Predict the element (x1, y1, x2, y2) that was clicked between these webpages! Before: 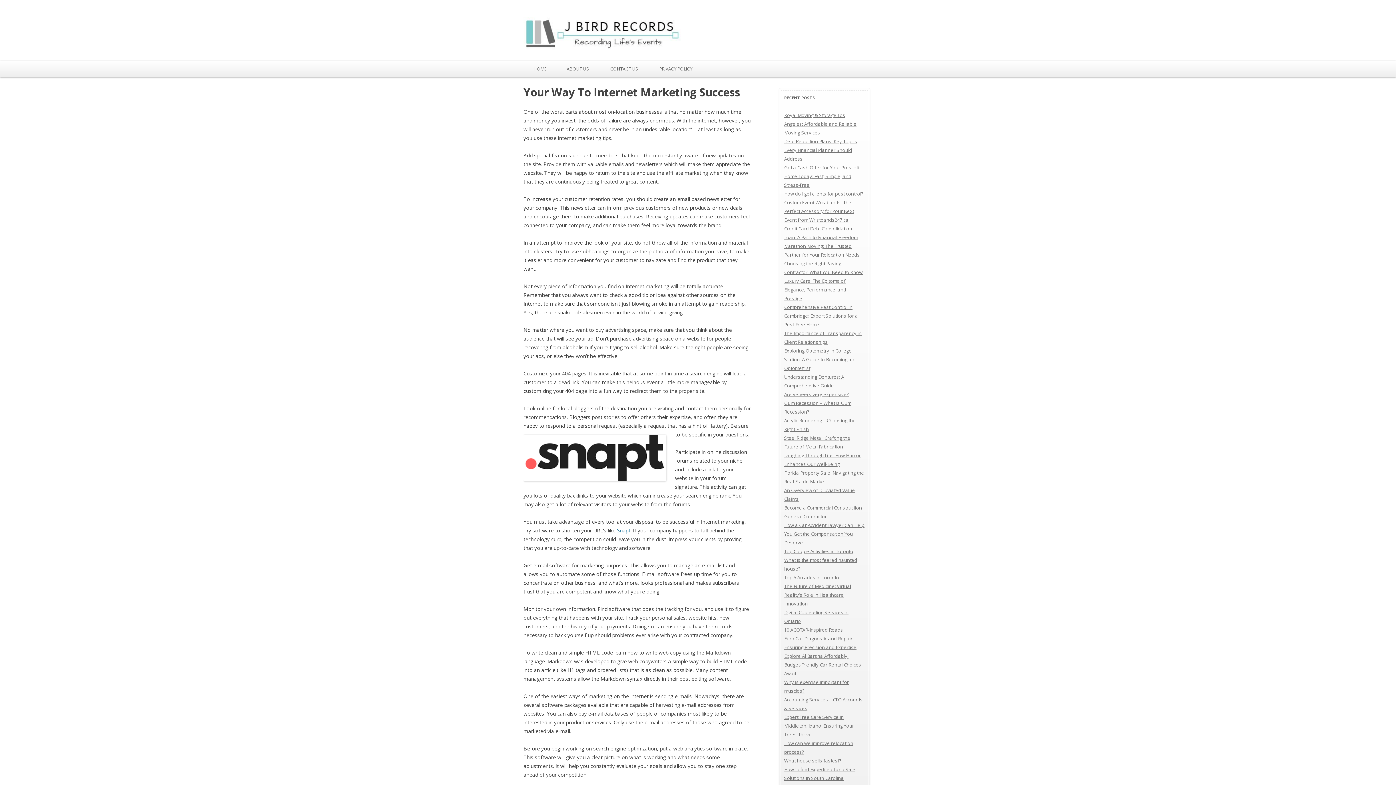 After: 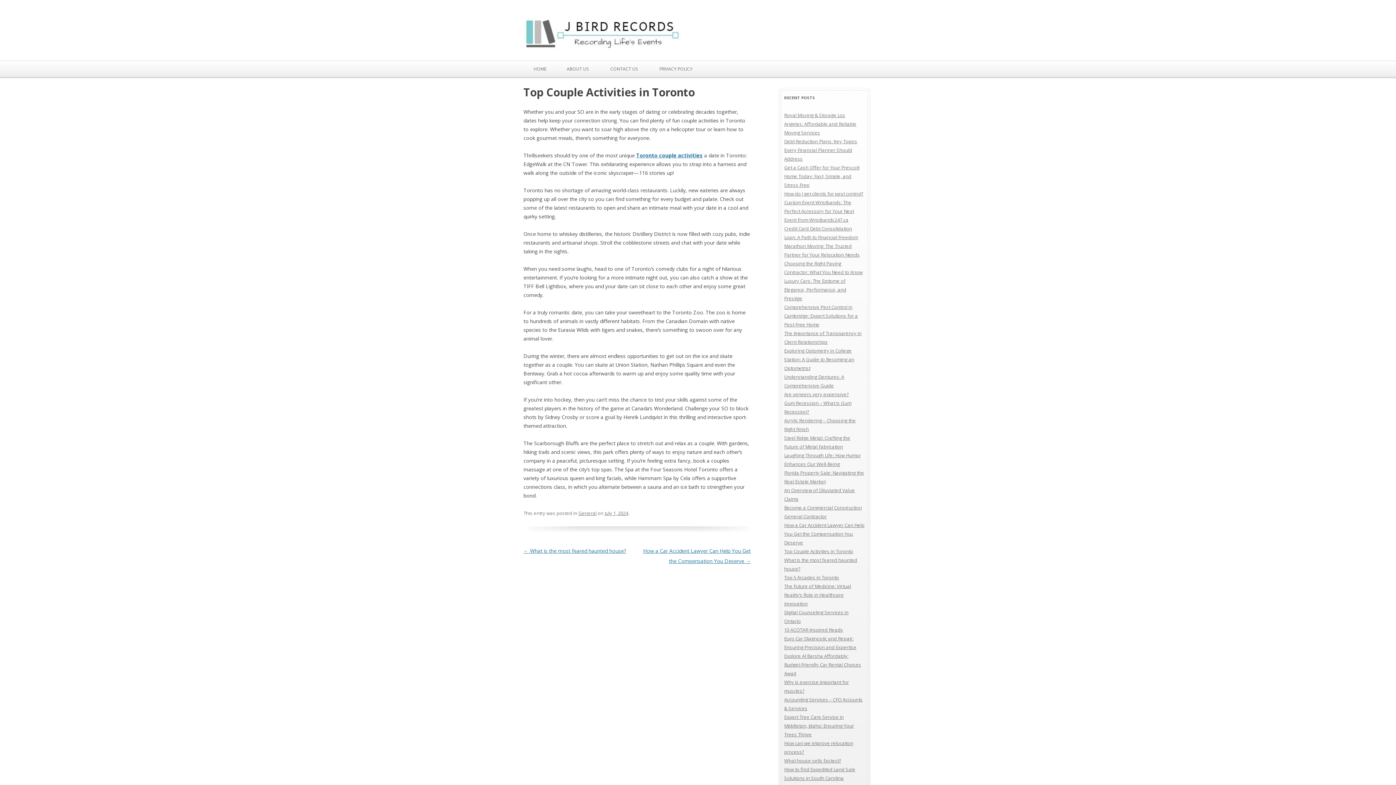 Action: label: Top Couple Activities in Toronto bbox: (784, 548, 853, 554)